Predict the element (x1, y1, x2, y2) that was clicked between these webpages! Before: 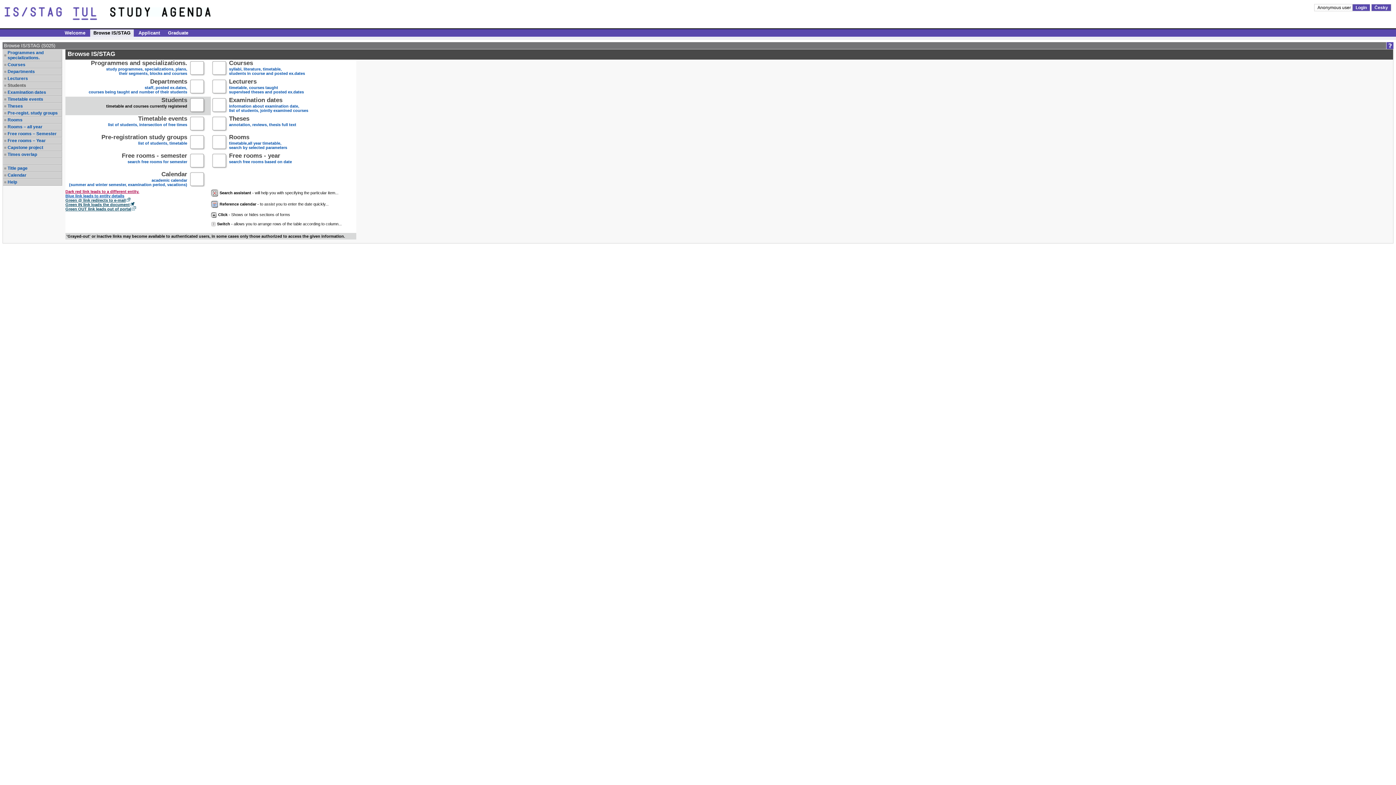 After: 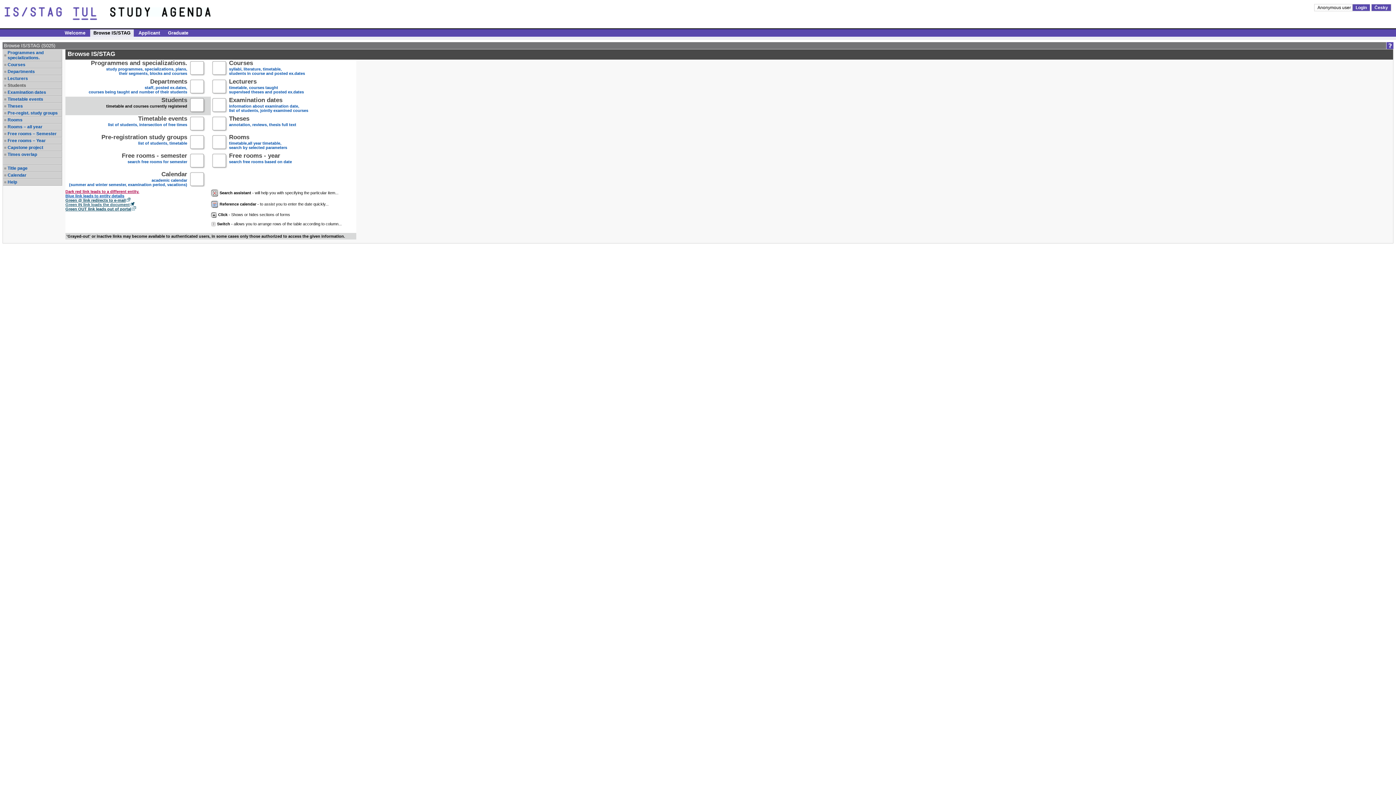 Action: label: Green IN link loads the document bbox: (65, 201, 134, 206)